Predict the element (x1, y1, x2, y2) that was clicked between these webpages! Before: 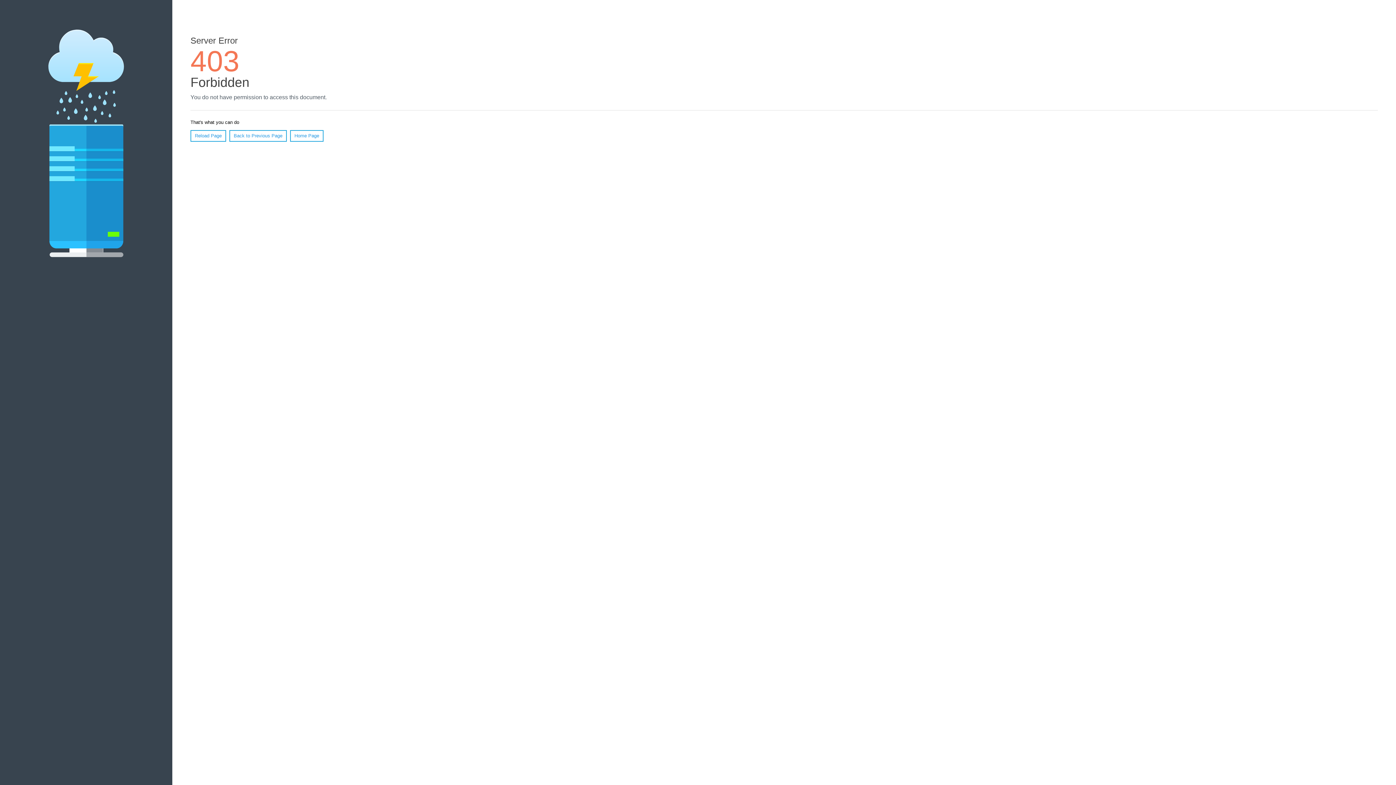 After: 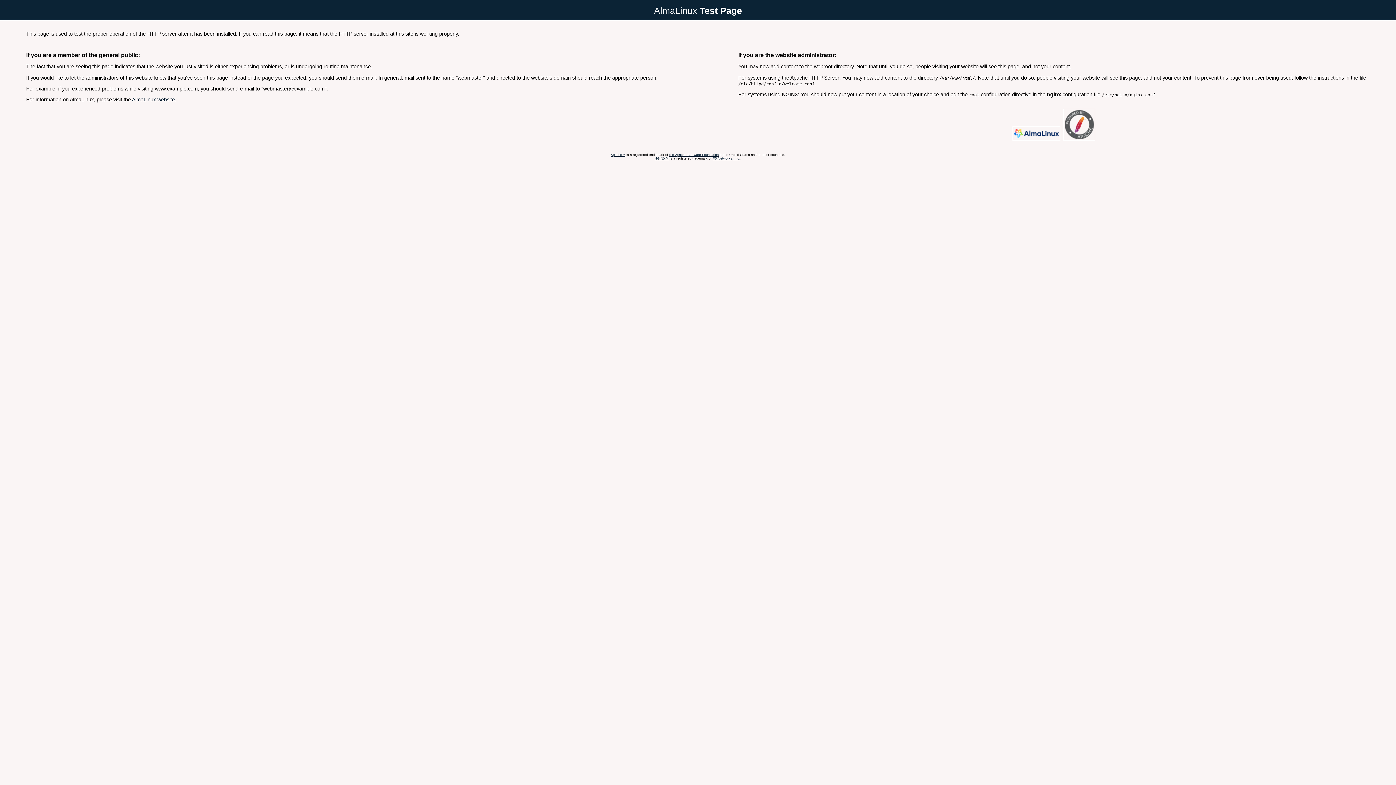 Action: bbox: (290, 130, 323, 141) label: Home Page